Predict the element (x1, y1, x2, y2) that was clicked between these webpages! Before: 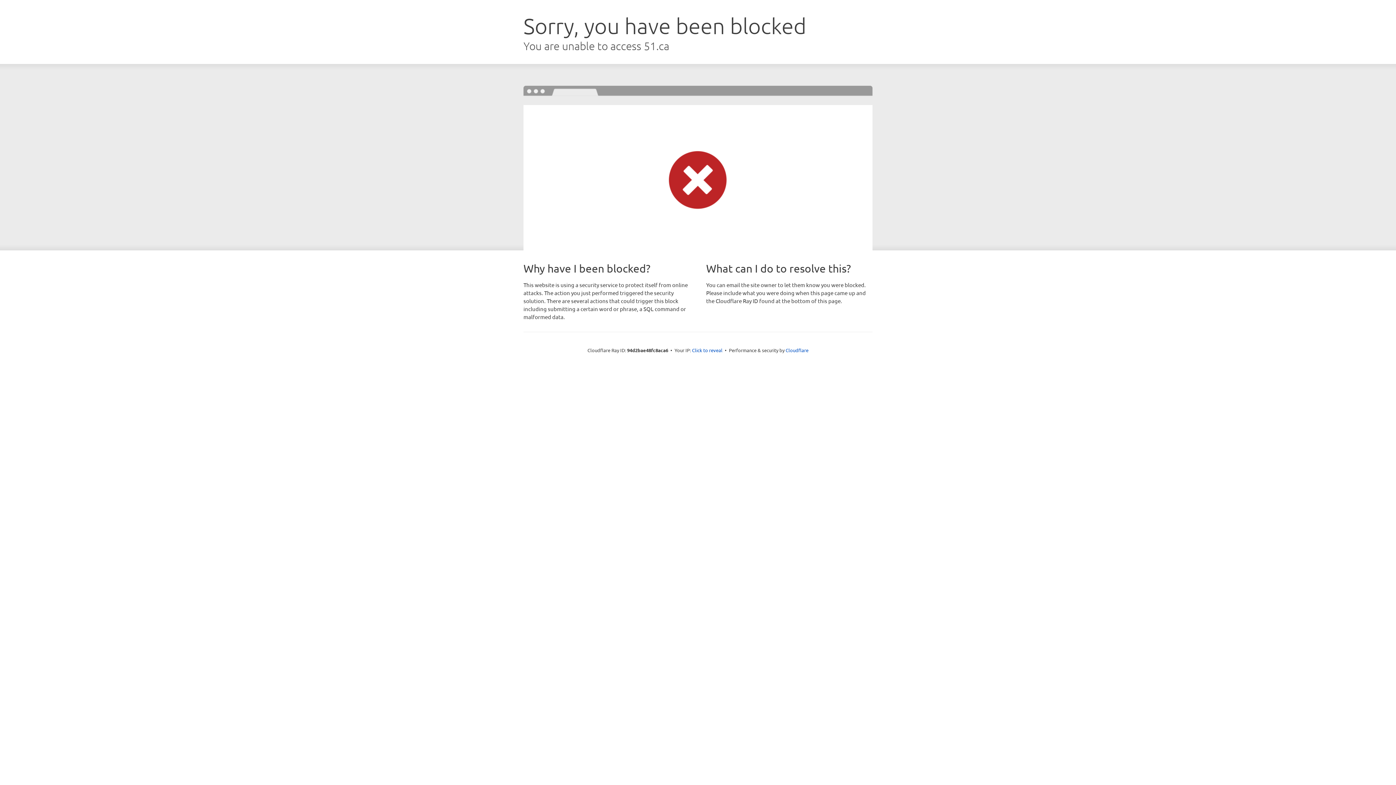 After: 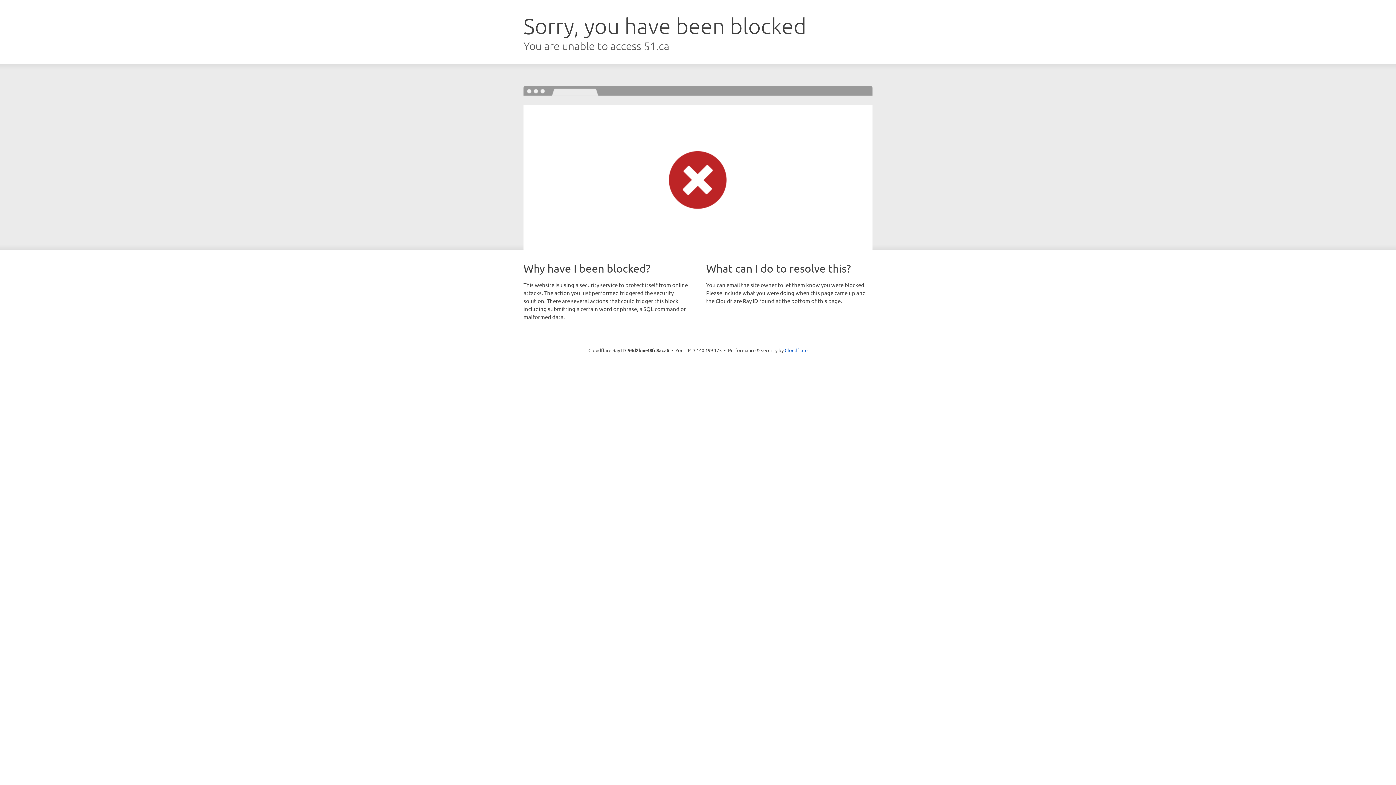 Action: bbox: (692, 346, 722, 353) label: Click to reveal